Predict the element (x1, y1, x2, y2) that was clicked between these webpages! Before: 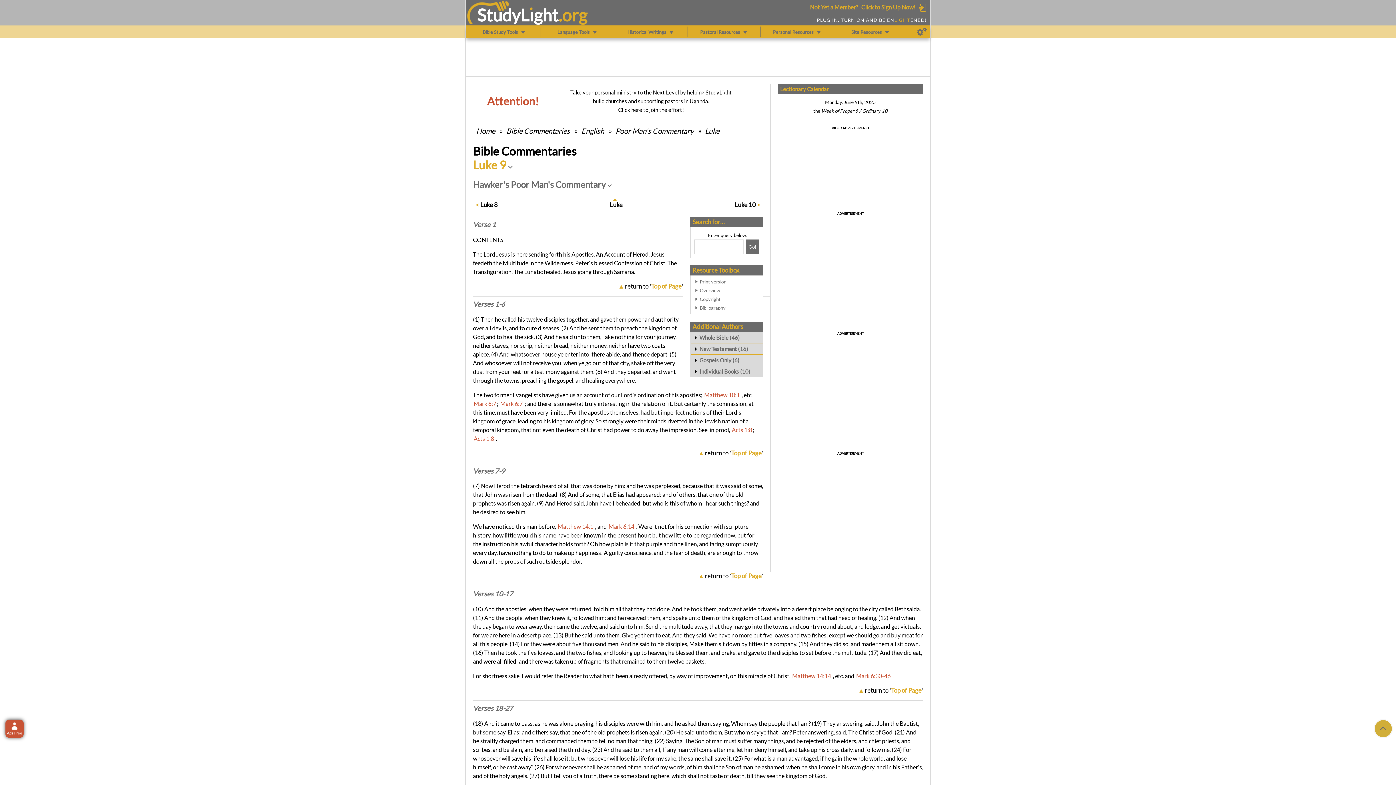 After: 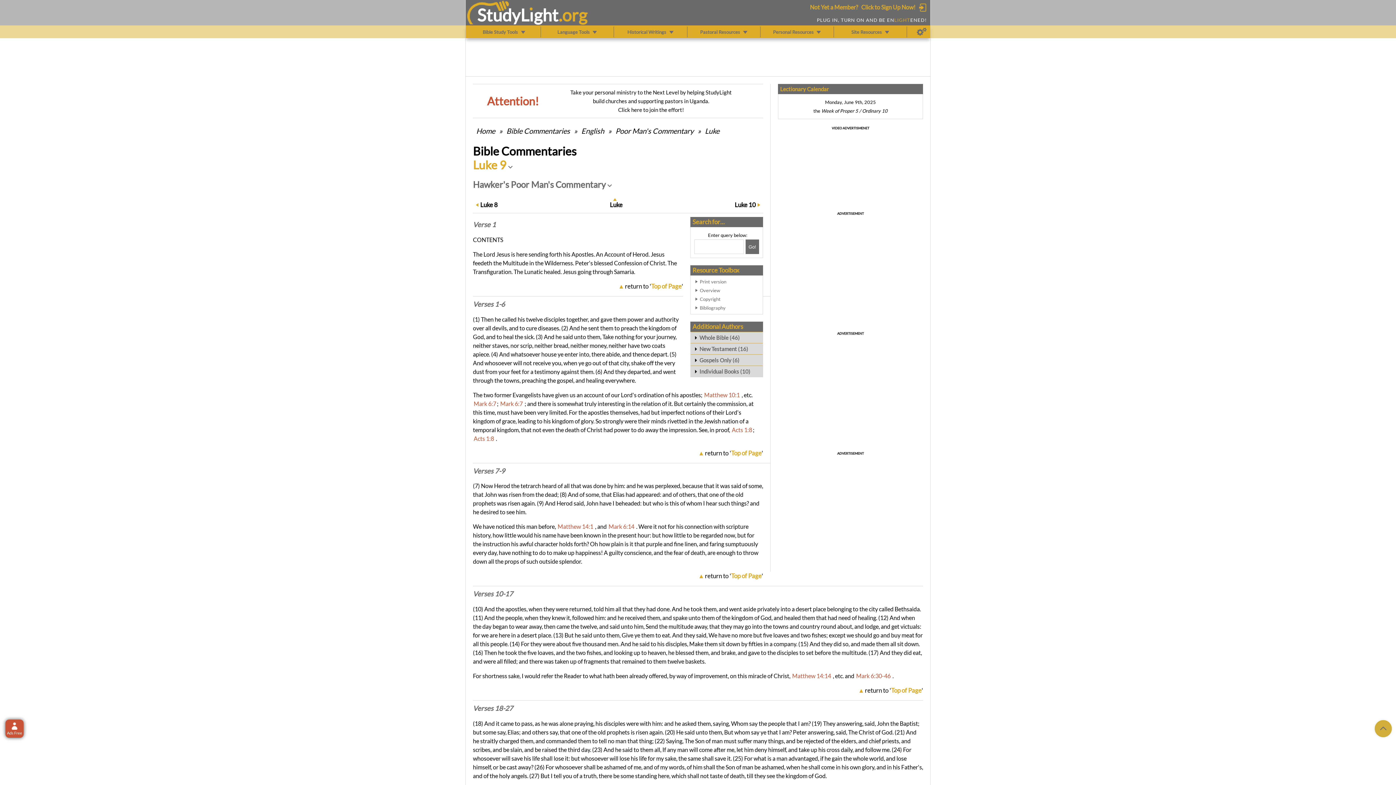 Action: bbox: (865, 686, 923, 694) label: return to 'Top of Page'